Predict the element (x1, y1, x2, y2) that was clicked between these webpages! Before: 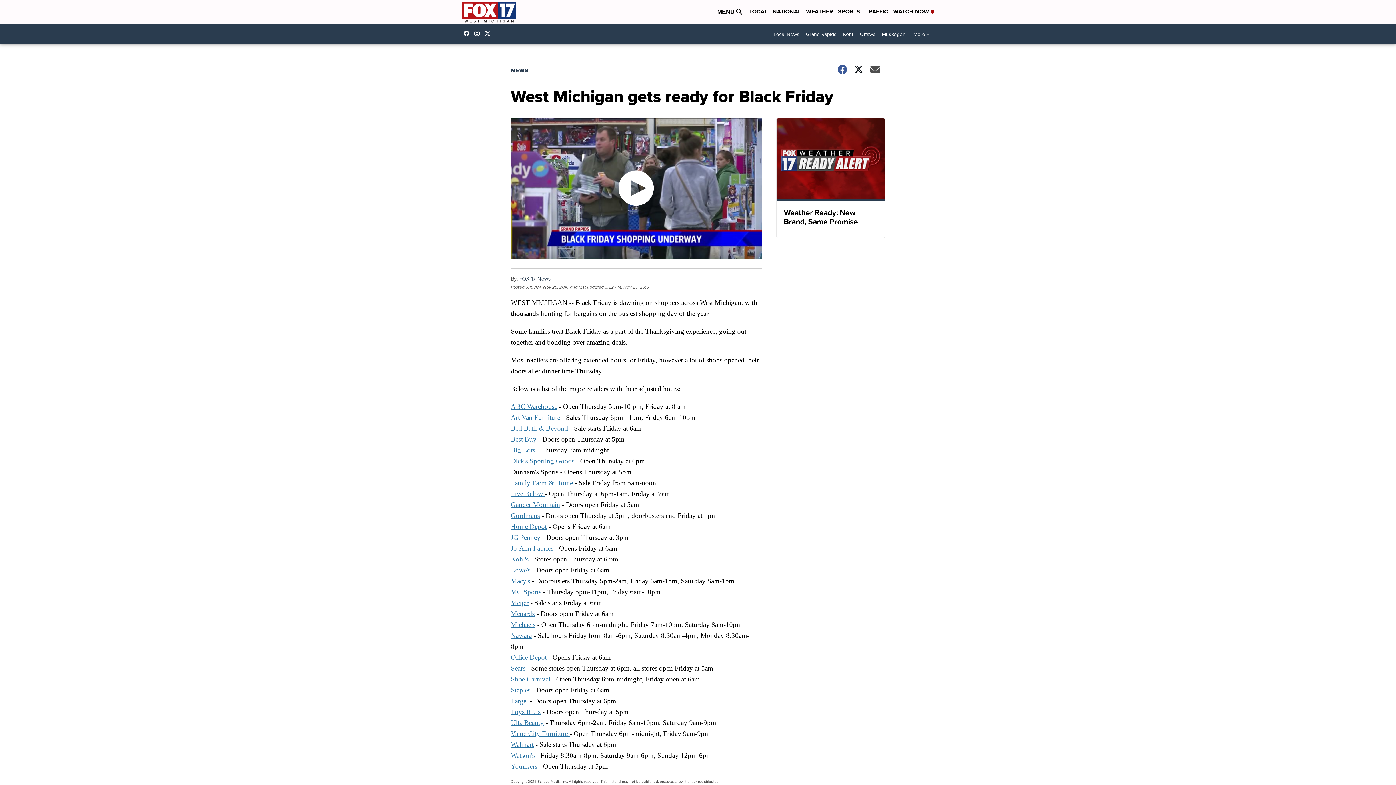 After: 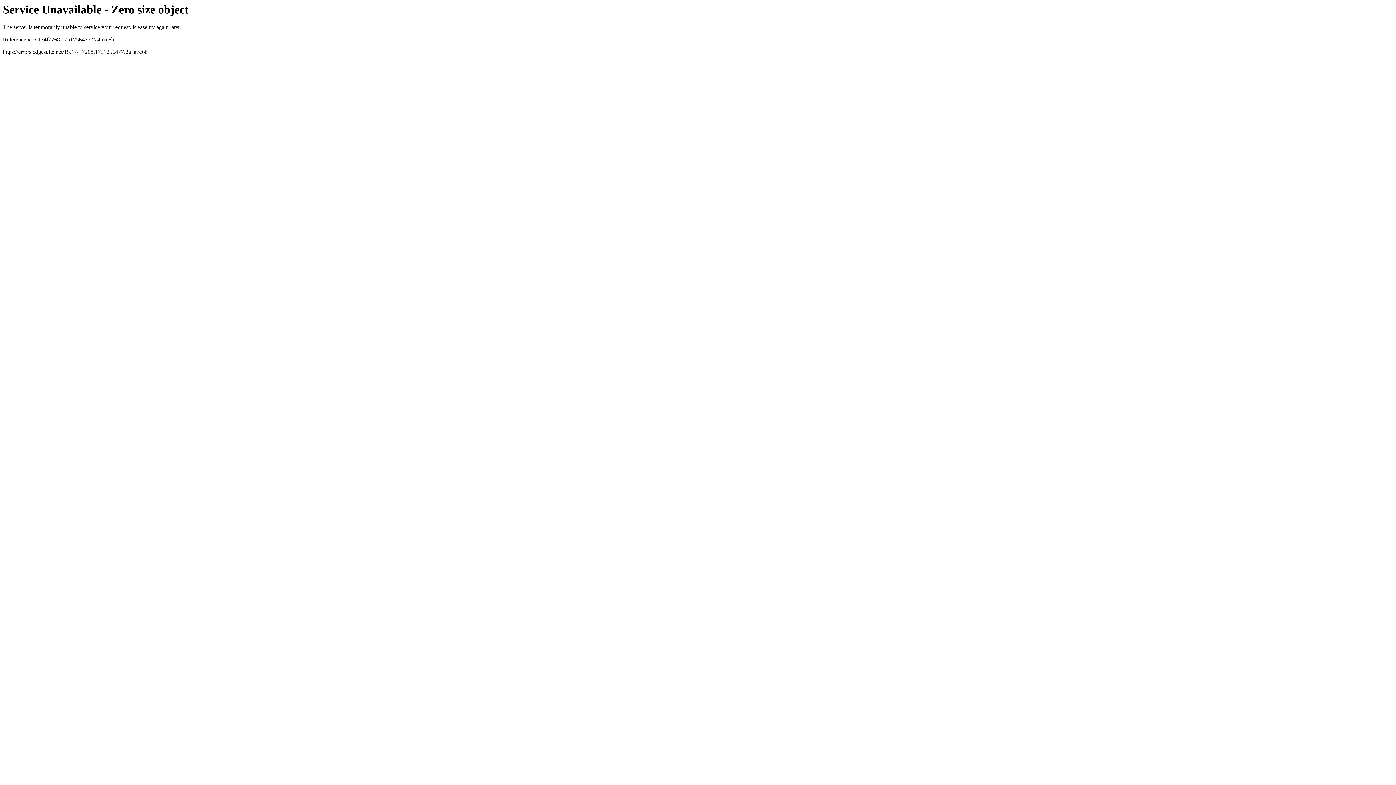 Action: label: Macy's  bbox: (510, 577, 532, 585)